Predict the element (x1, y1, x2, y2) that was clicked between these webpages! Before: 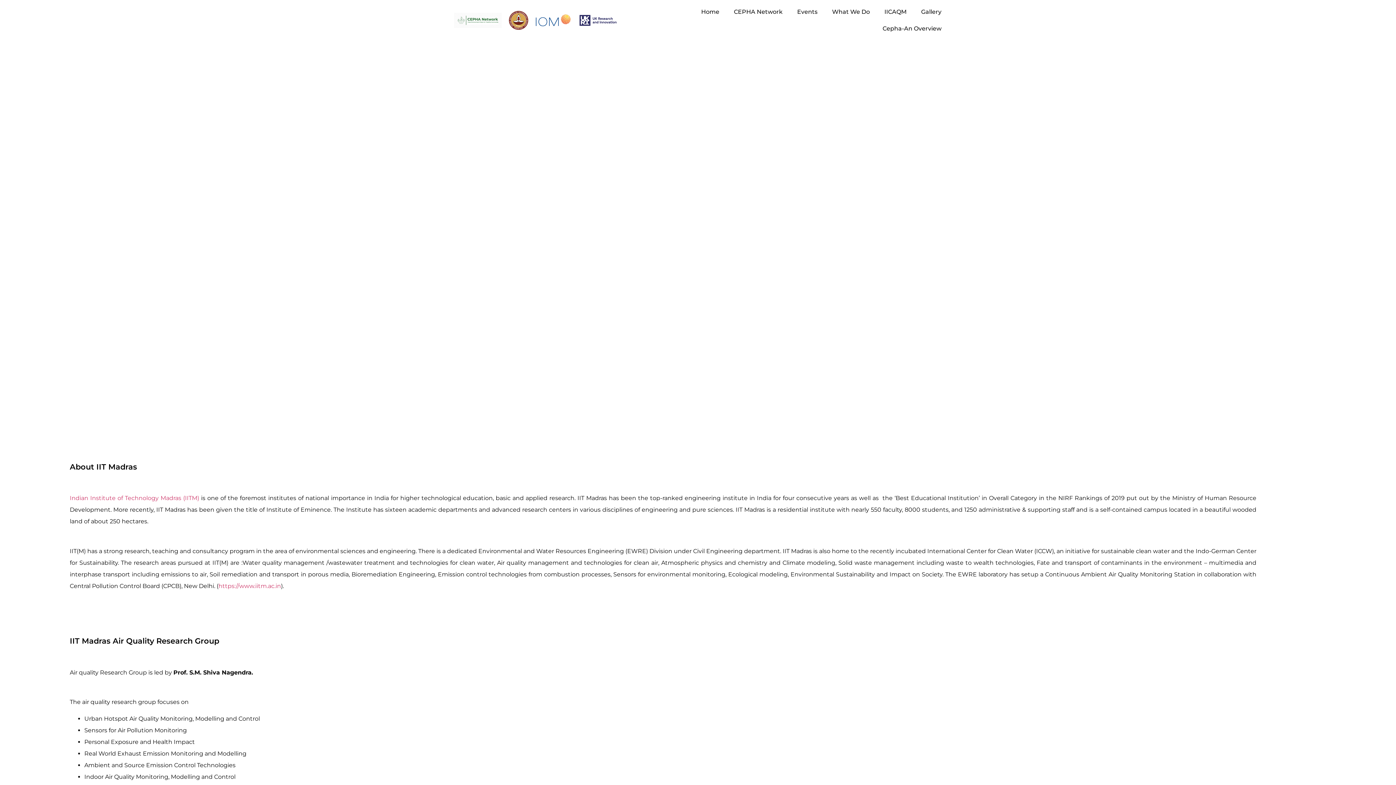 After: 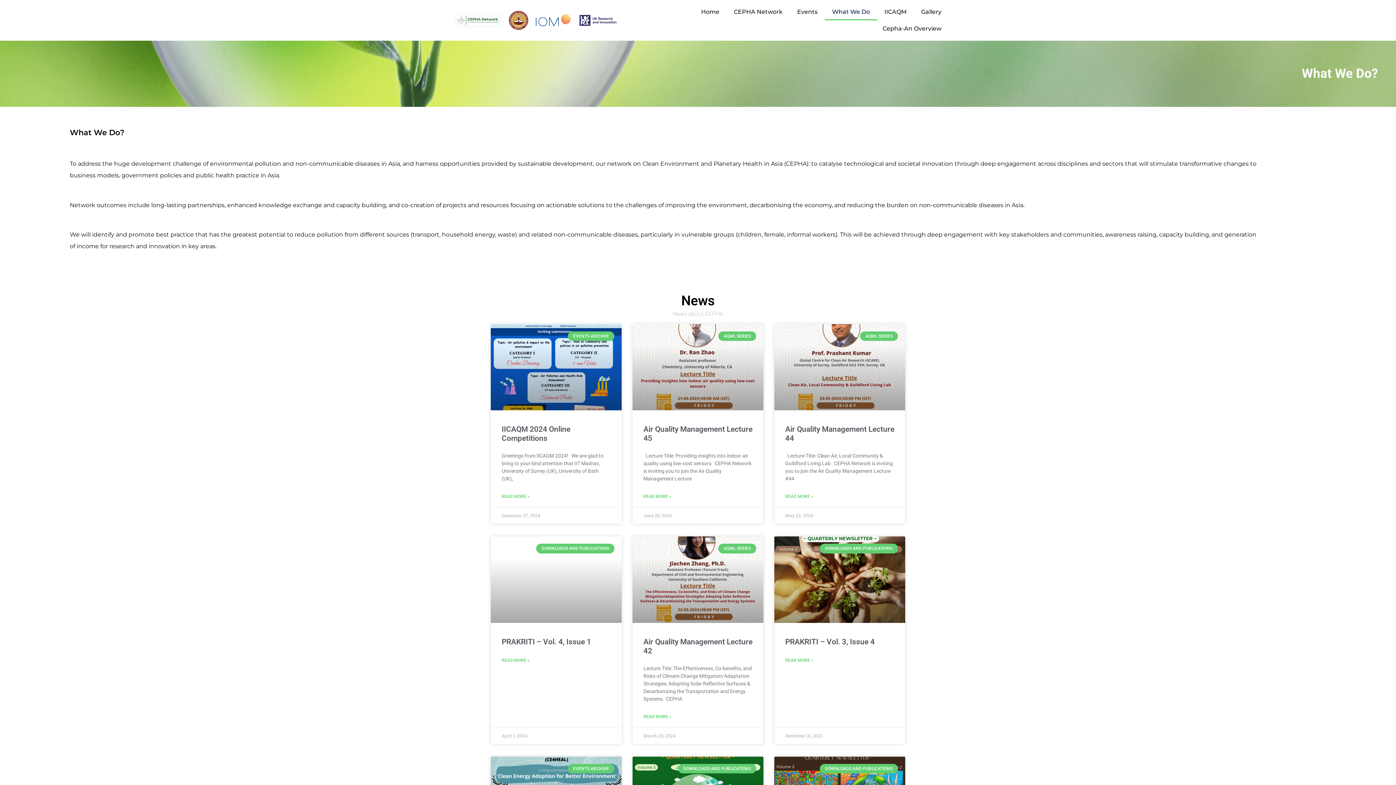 Action: bbox: (825, 3, 877, 20) label: What We Do